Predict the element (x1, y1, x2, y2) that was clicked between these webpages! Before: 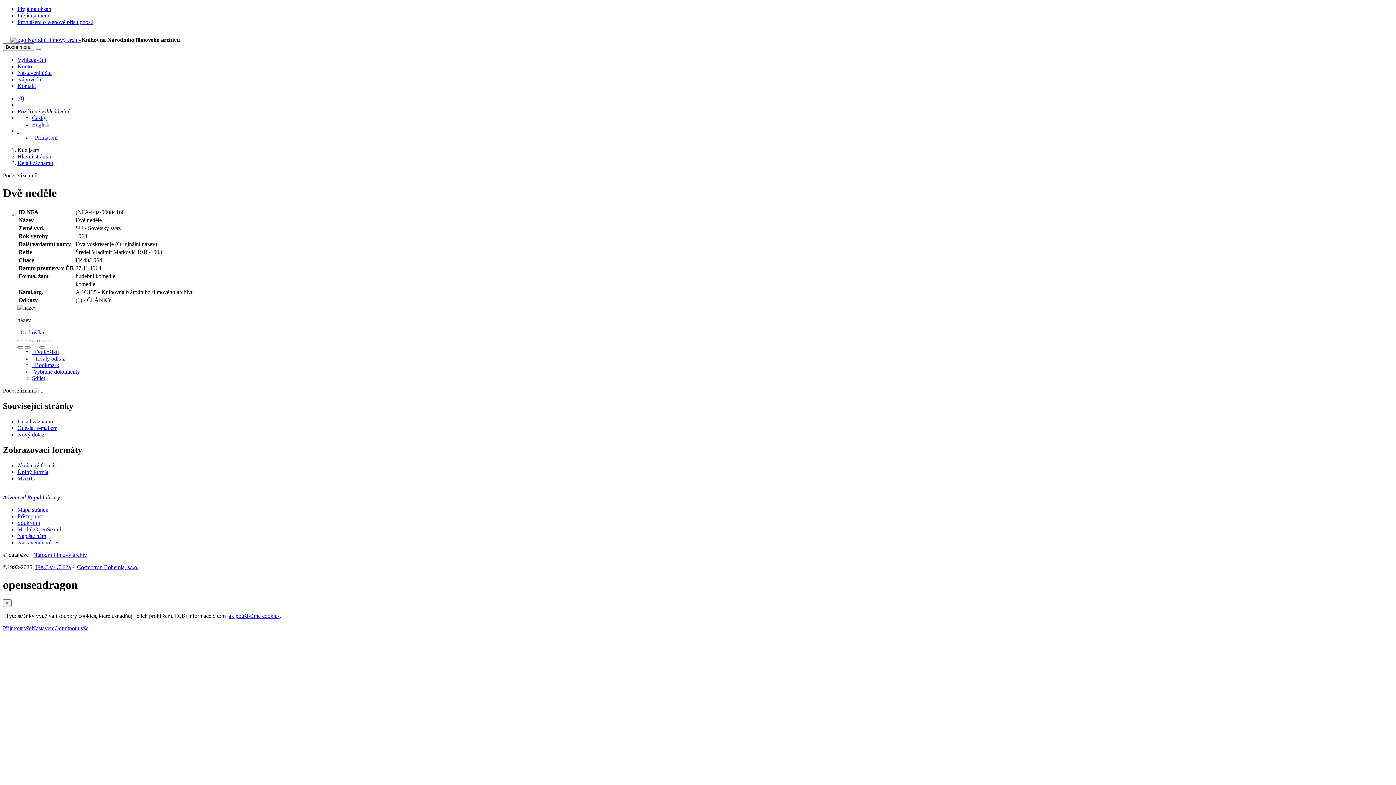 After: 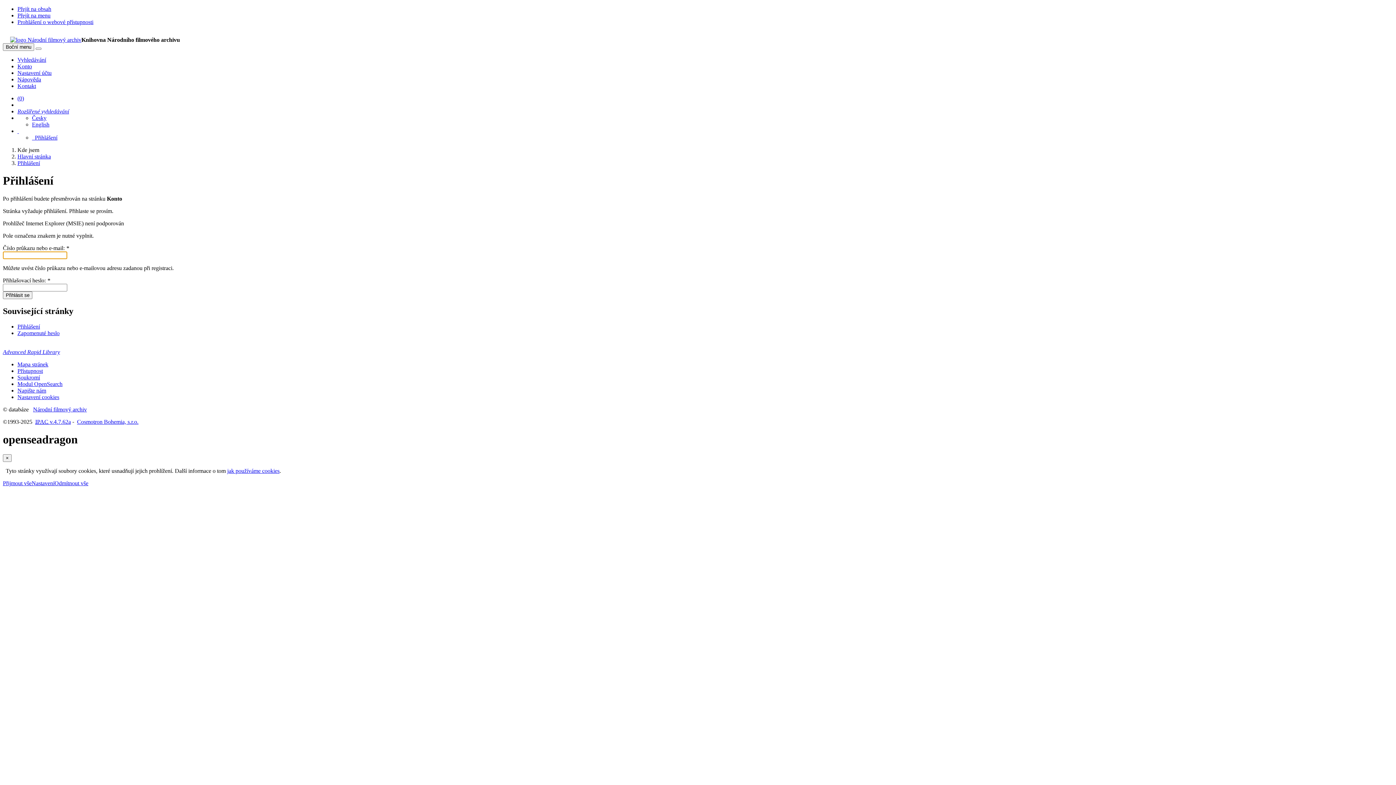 Action: bbox: (17, 63, 32, 69) label: Informace o účtě uživatele